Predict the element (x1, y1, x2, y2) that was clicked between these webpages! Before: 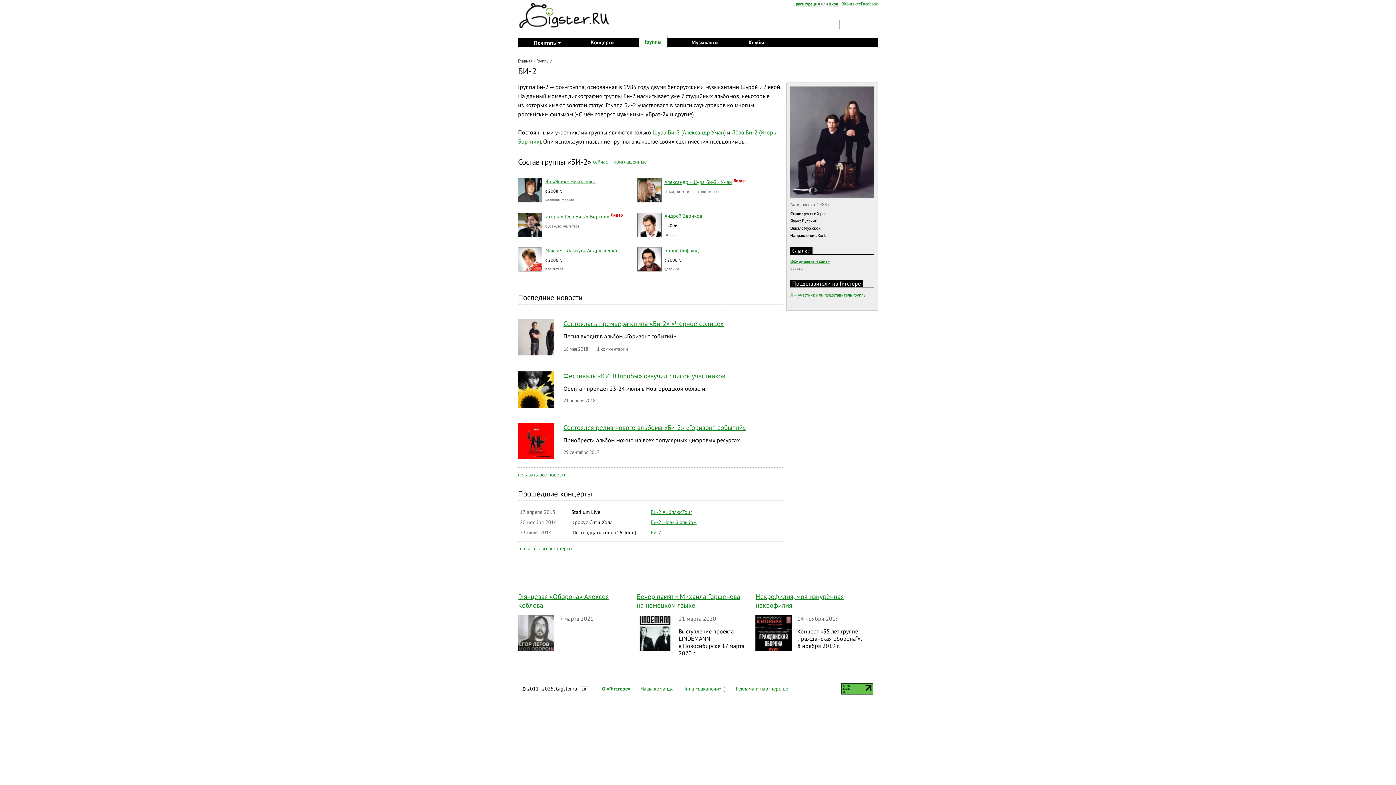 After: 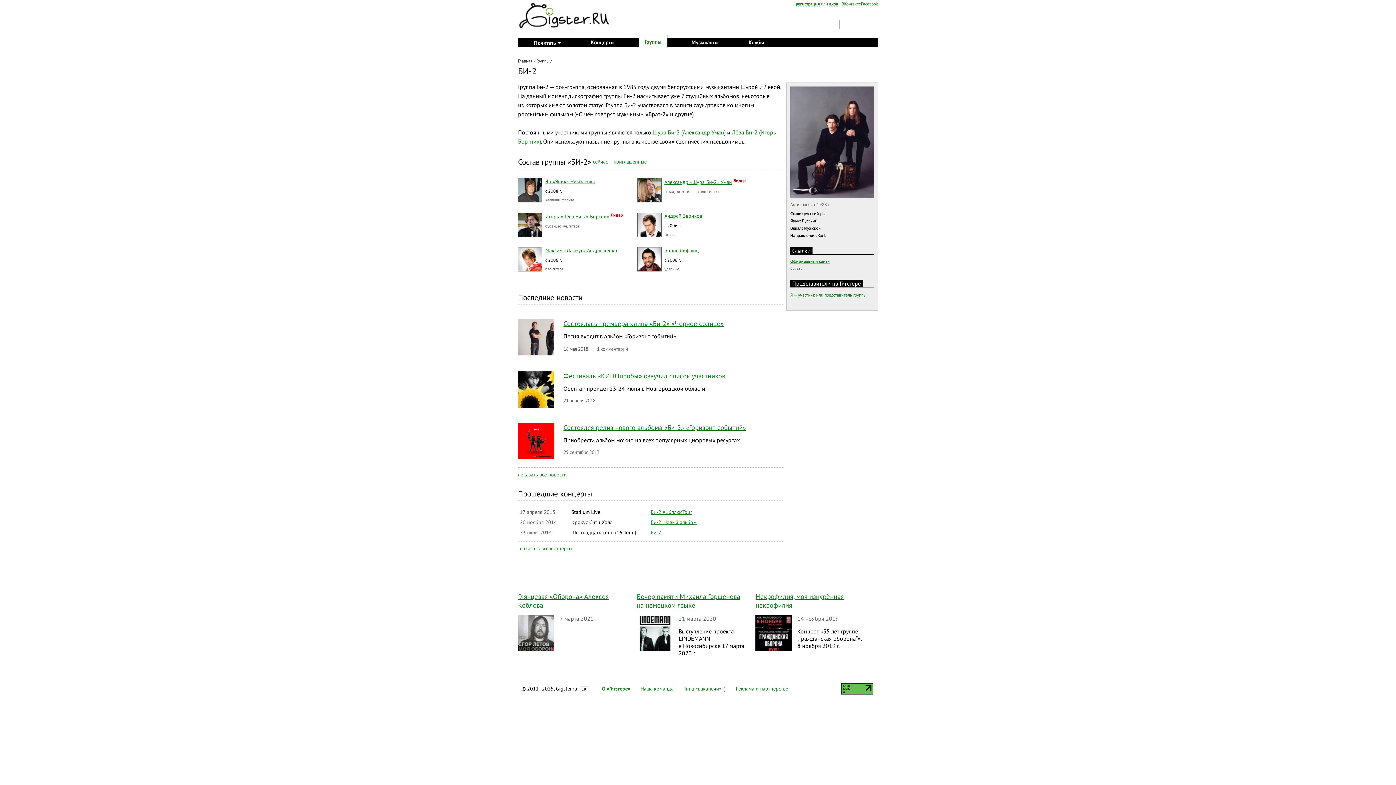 Action: bbox: (790, 258, 829, 264) label: Официальный сайт -